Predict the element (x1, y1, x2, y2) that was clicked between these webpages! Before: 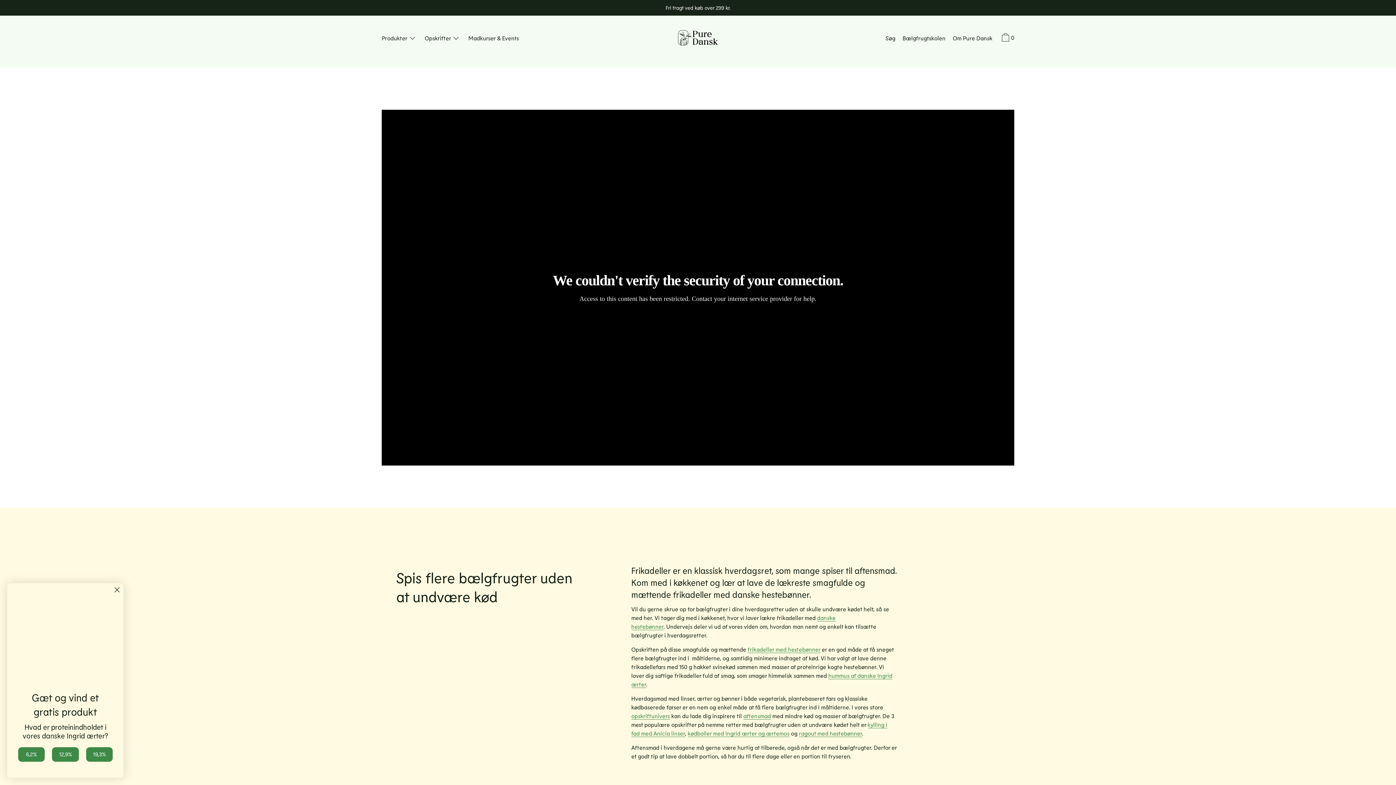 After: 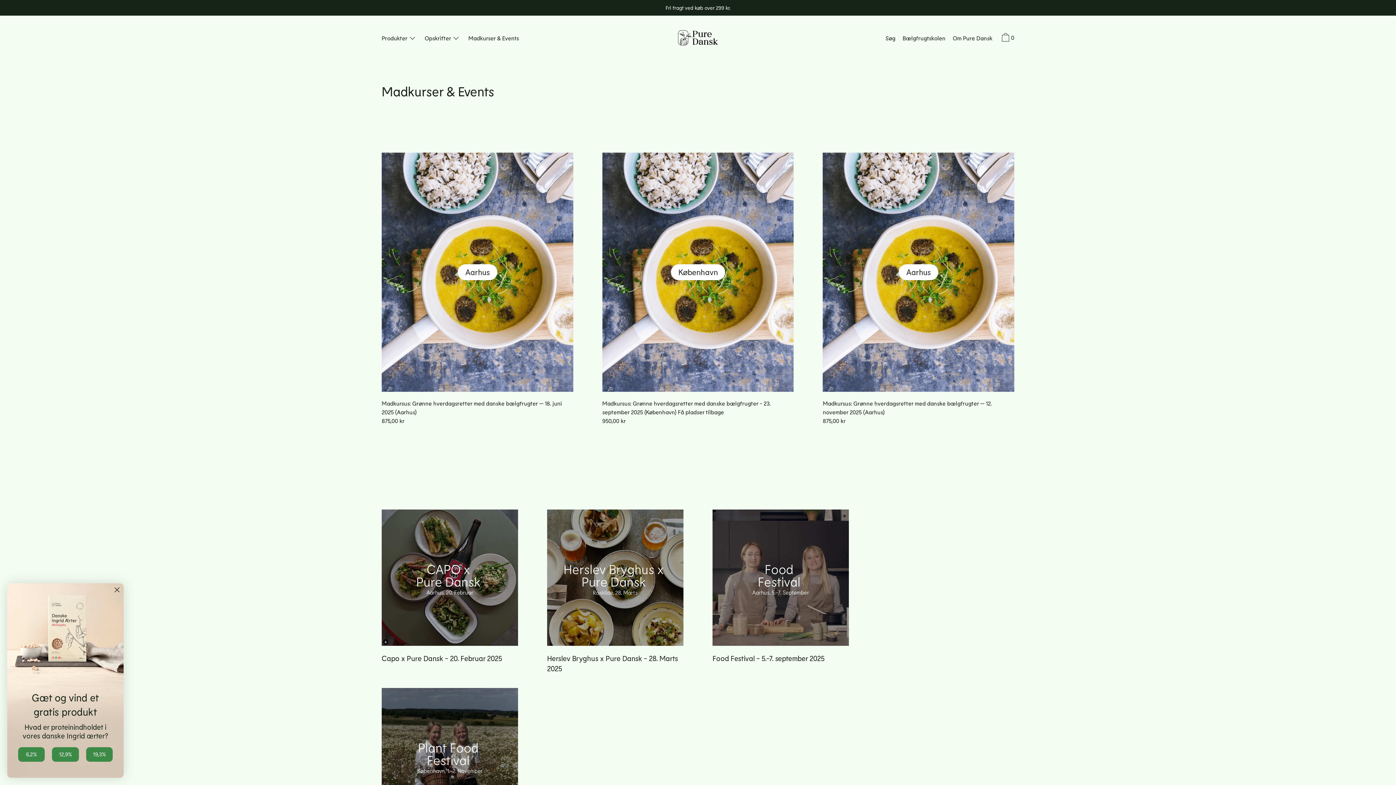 Action: label: Madkurser & Events bbox: (464, 33, 522, 43)